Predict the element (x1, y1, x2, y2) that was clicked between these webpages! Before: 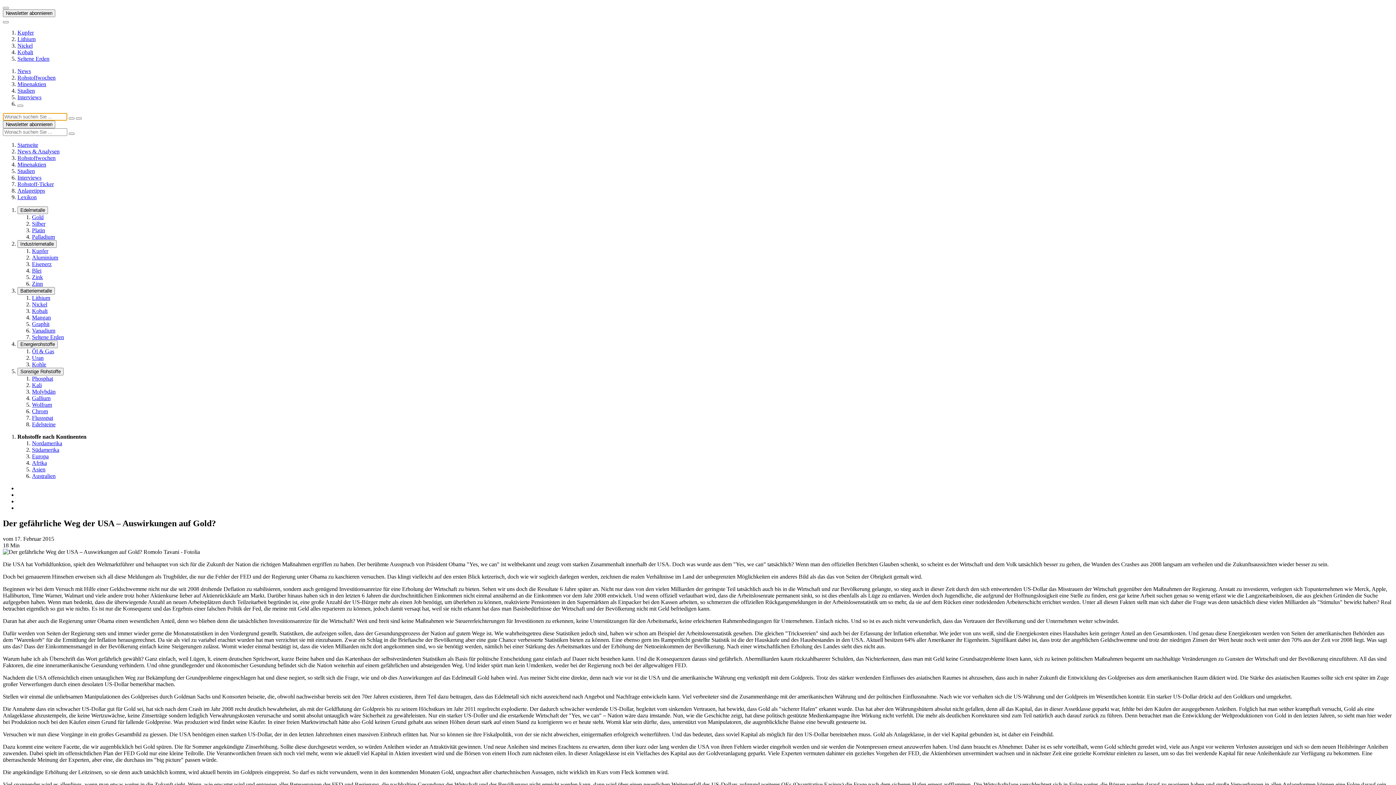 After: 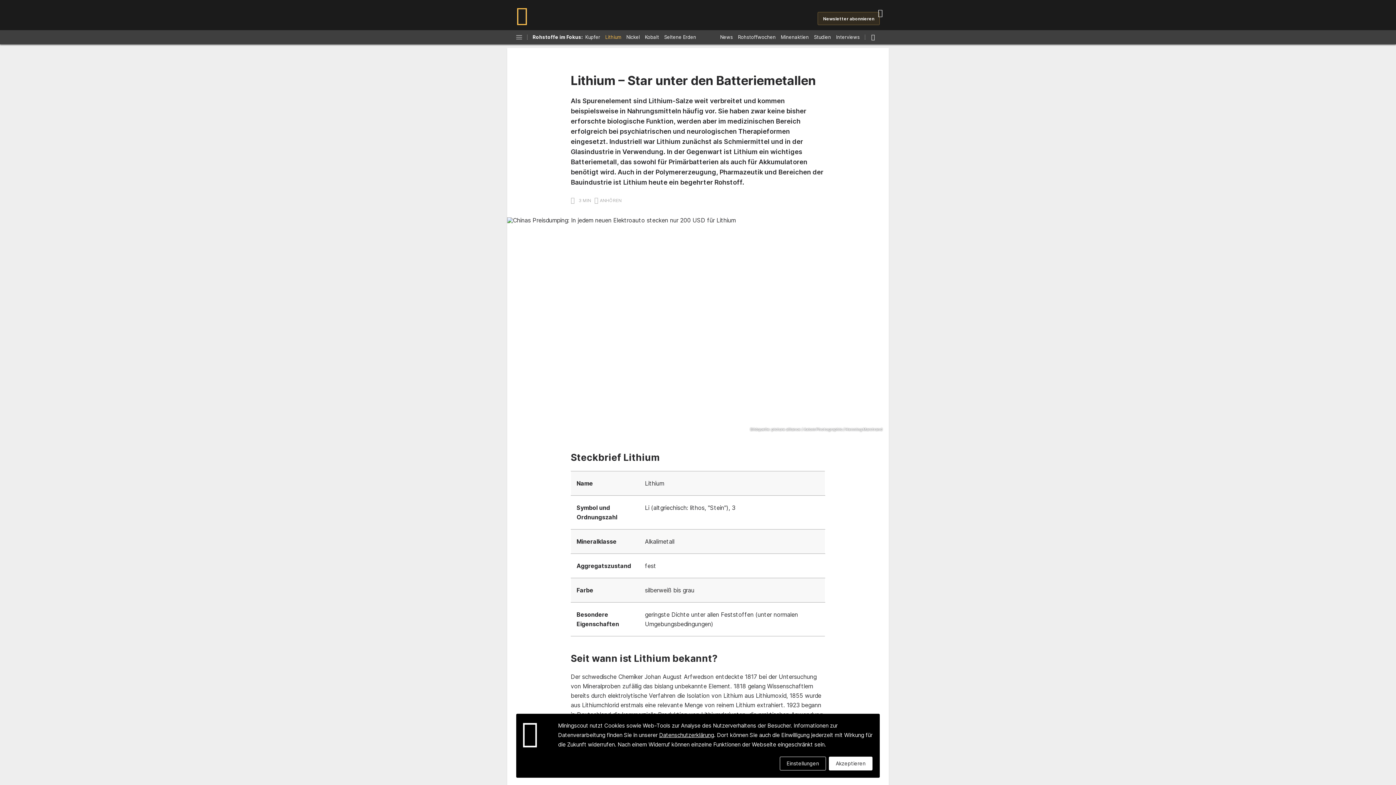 Action: bbox: (32, 294, 50, 301) label: Lithium